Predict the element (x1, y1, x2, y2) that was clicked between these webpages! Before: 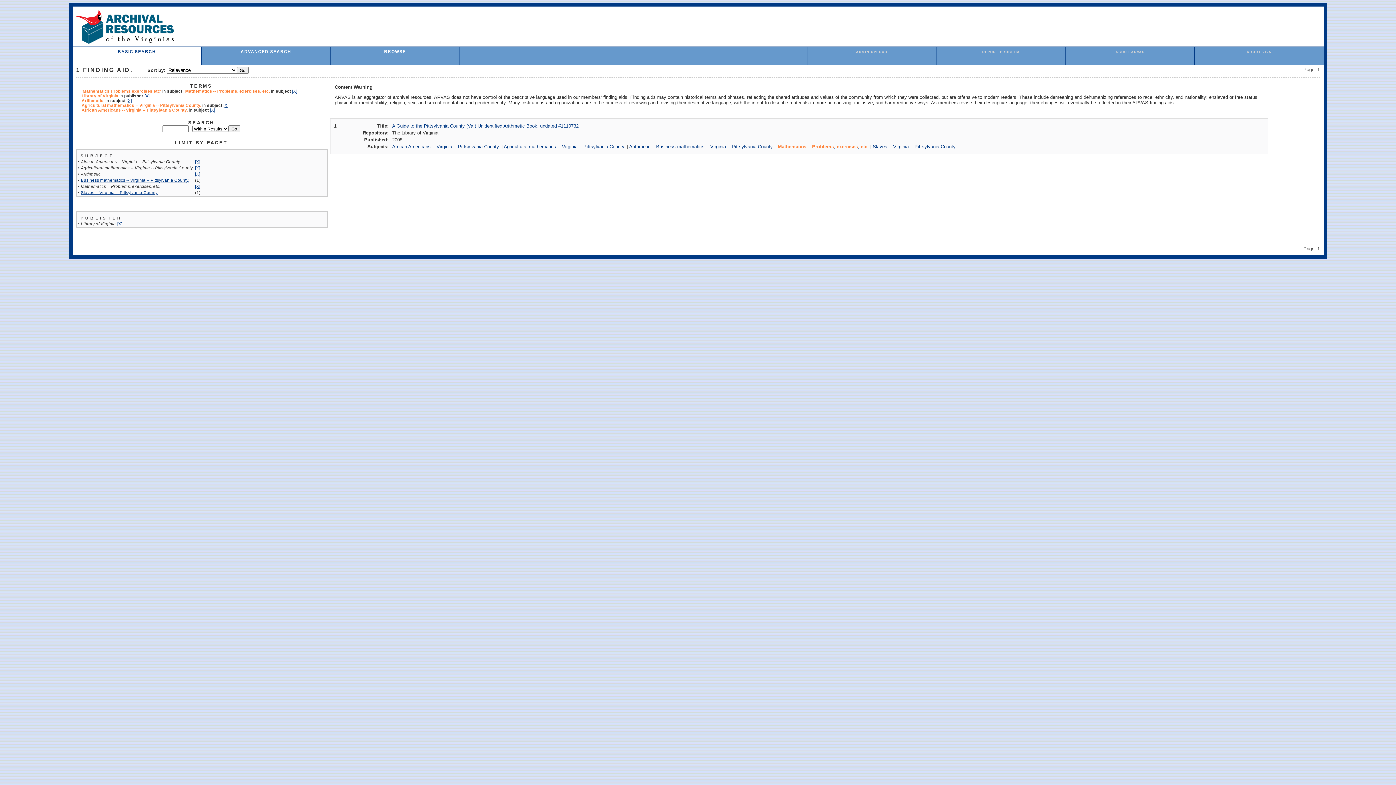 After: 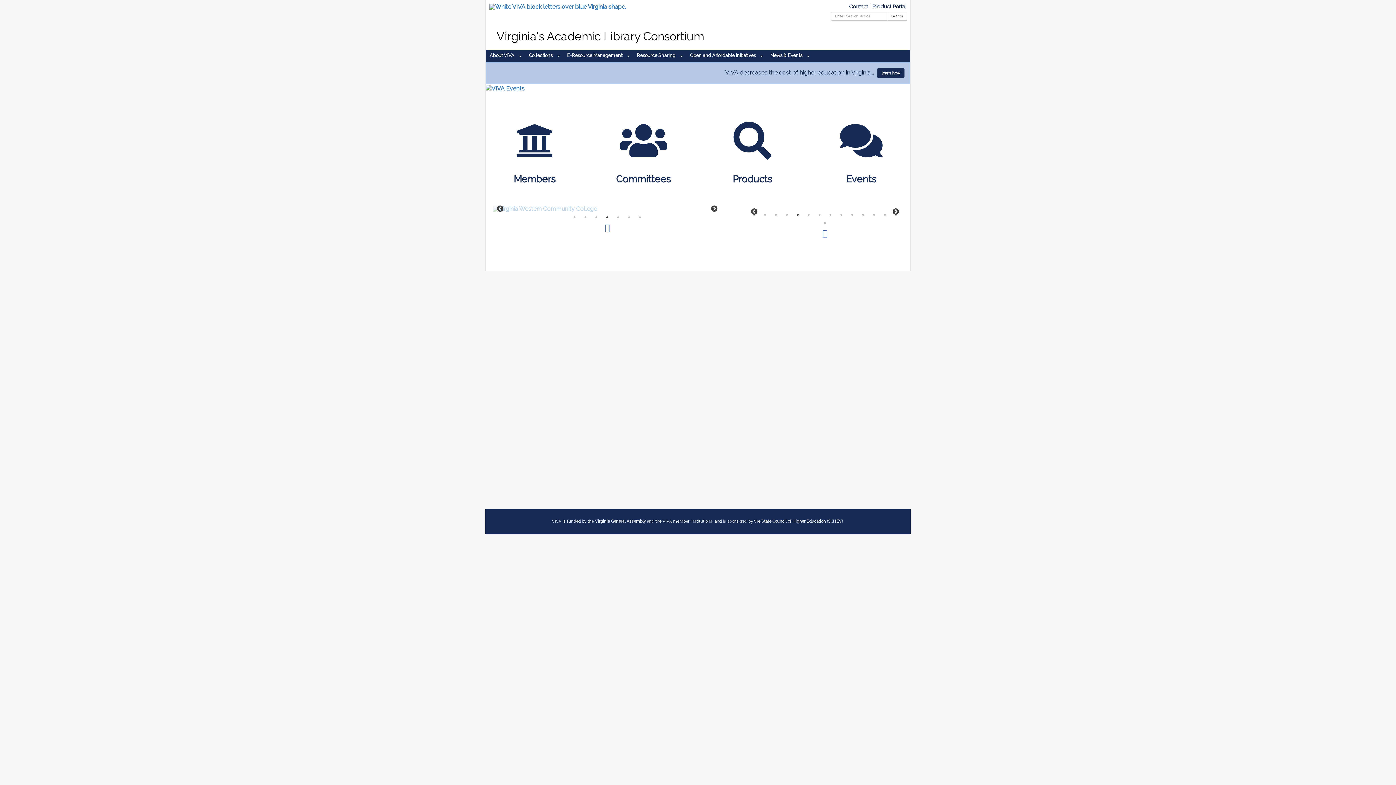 Action: label: ABOUT VIVA bbox: (1247, 50, 1271, 53)